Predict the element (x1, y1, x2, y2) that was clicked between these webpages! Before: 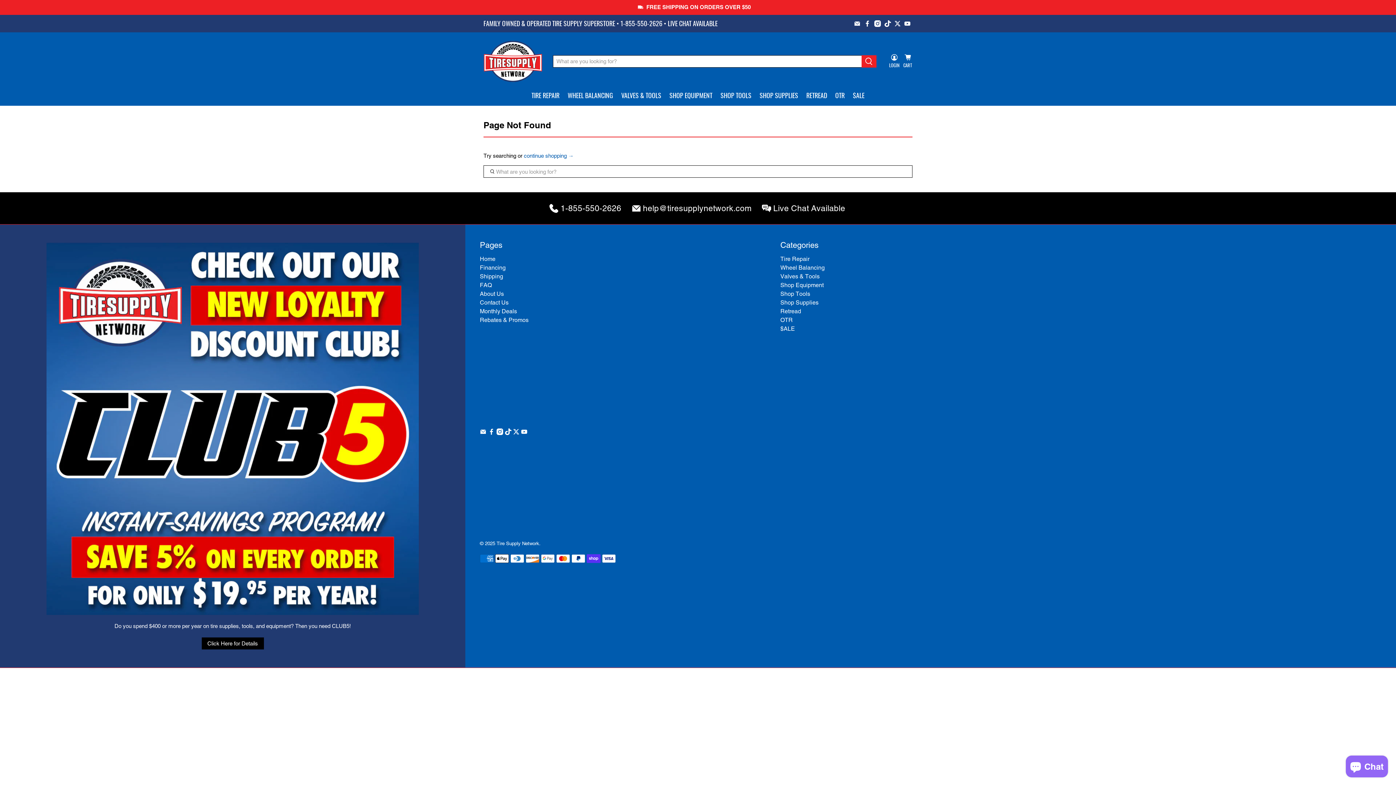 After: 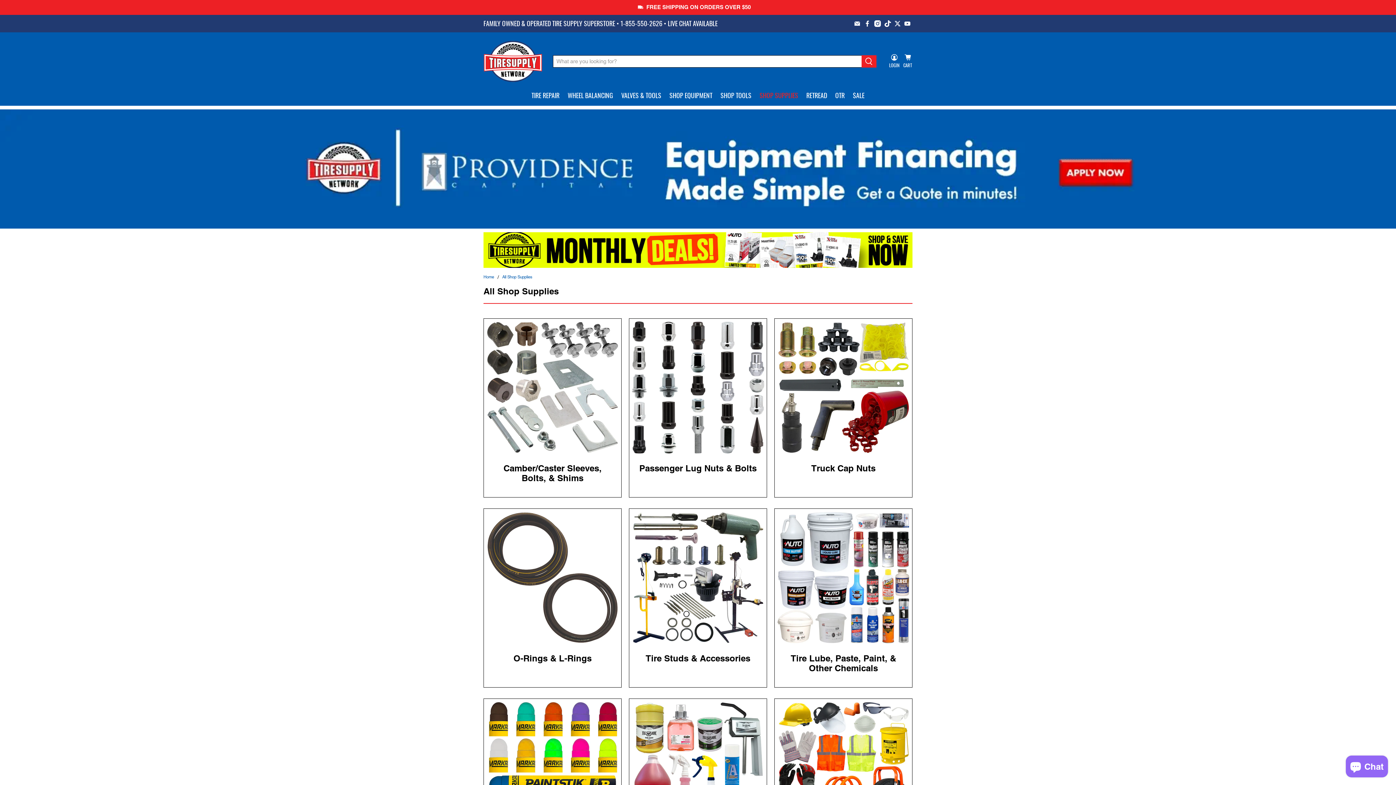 Action: label: SHOP SUPPLIES bbox: (755, 84, 802, 105)